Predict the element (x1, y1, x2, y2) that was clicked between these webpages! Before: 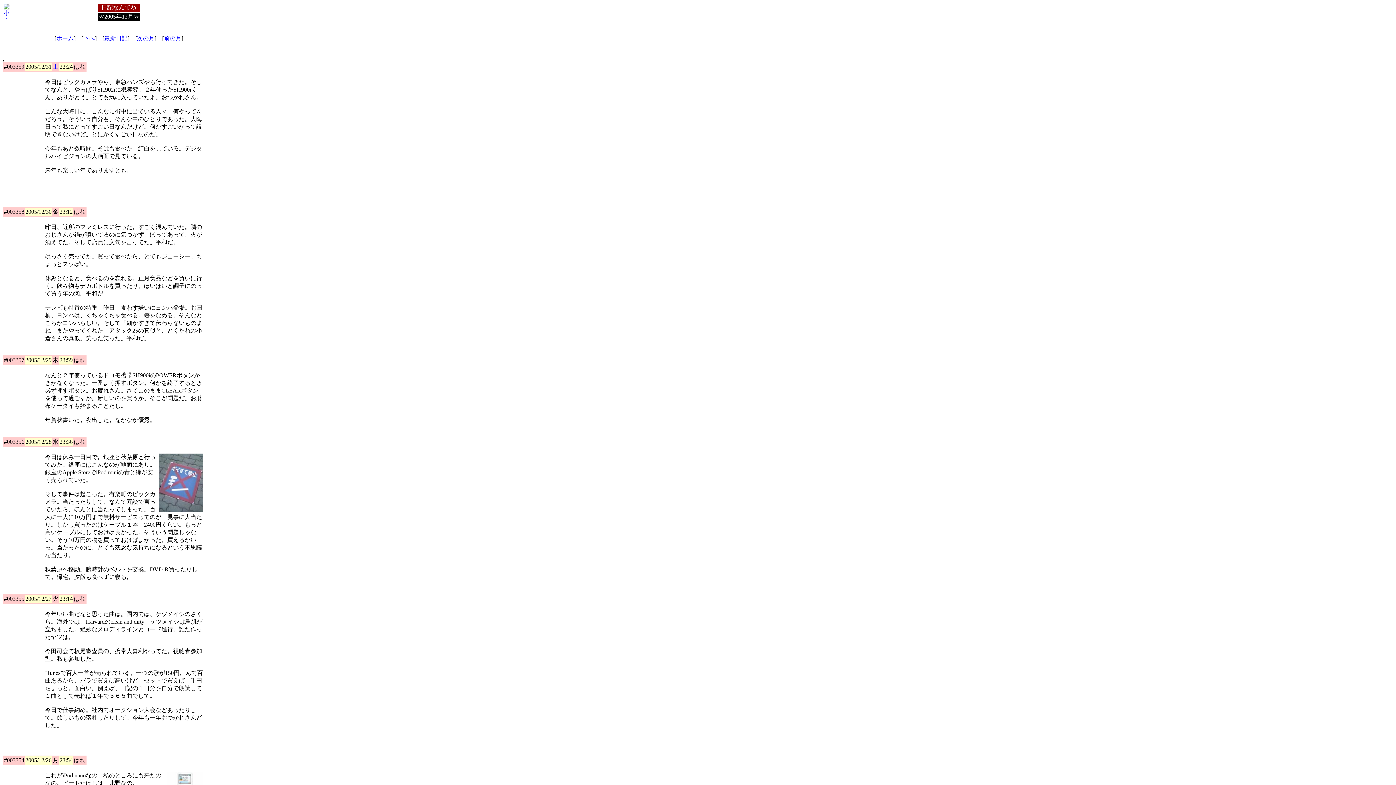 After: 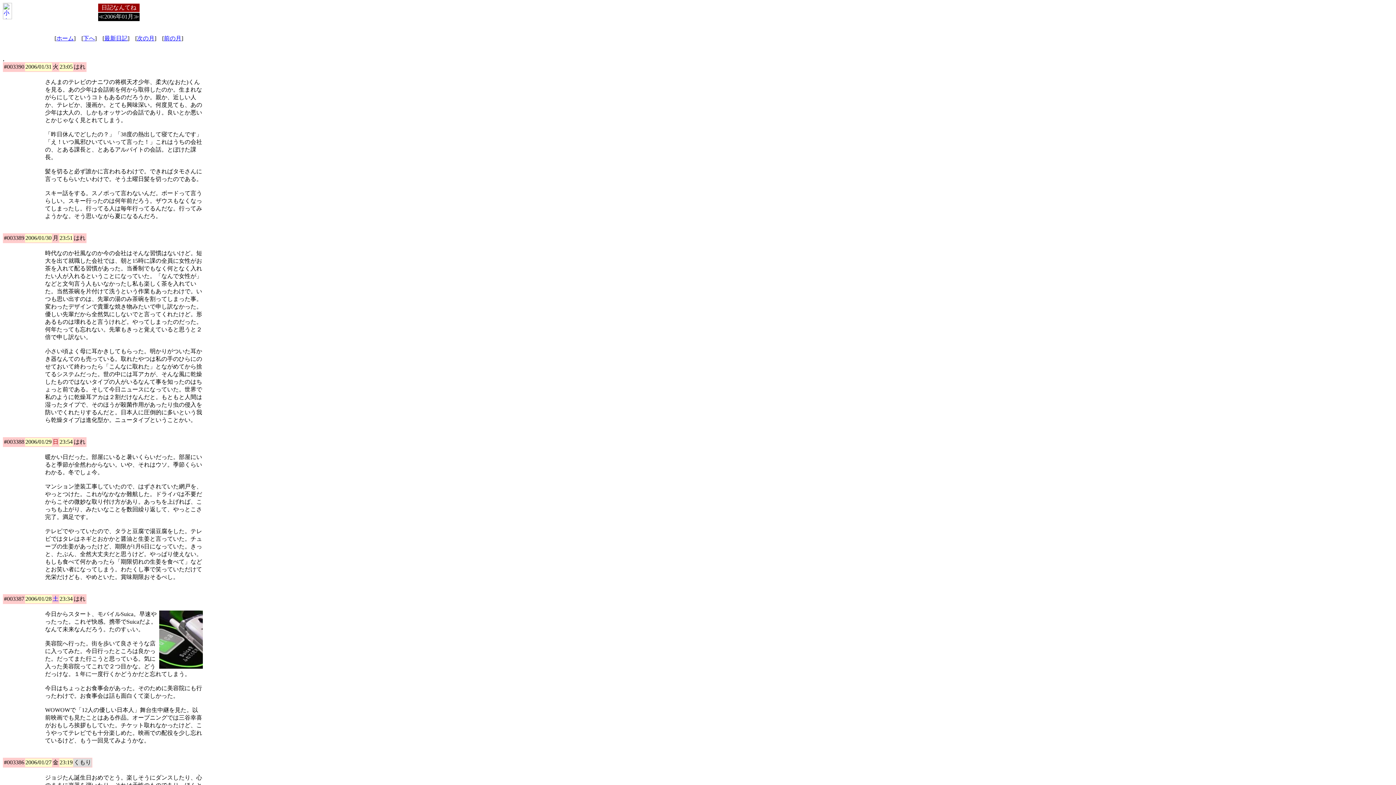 Action: bbox: (137, 35, 154, 41) label: 次の月